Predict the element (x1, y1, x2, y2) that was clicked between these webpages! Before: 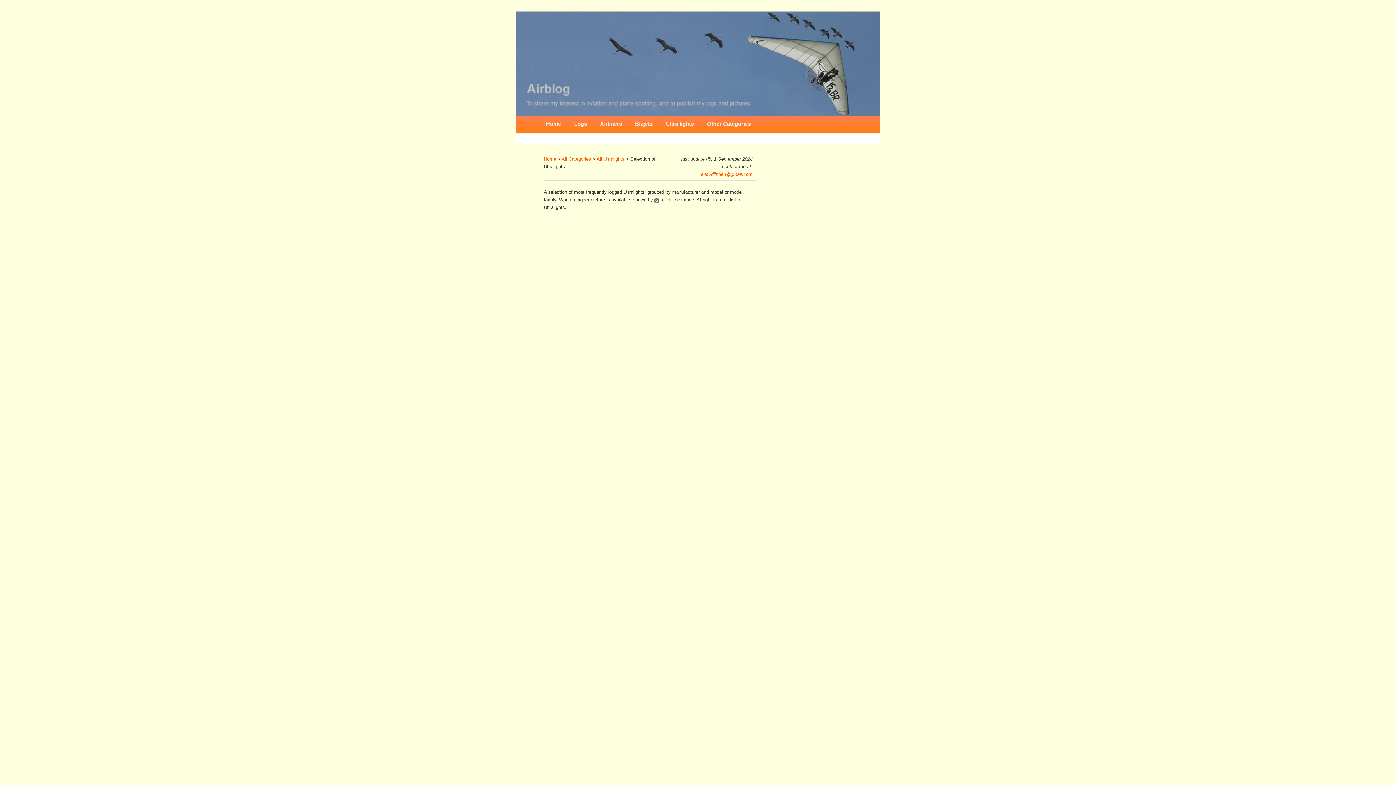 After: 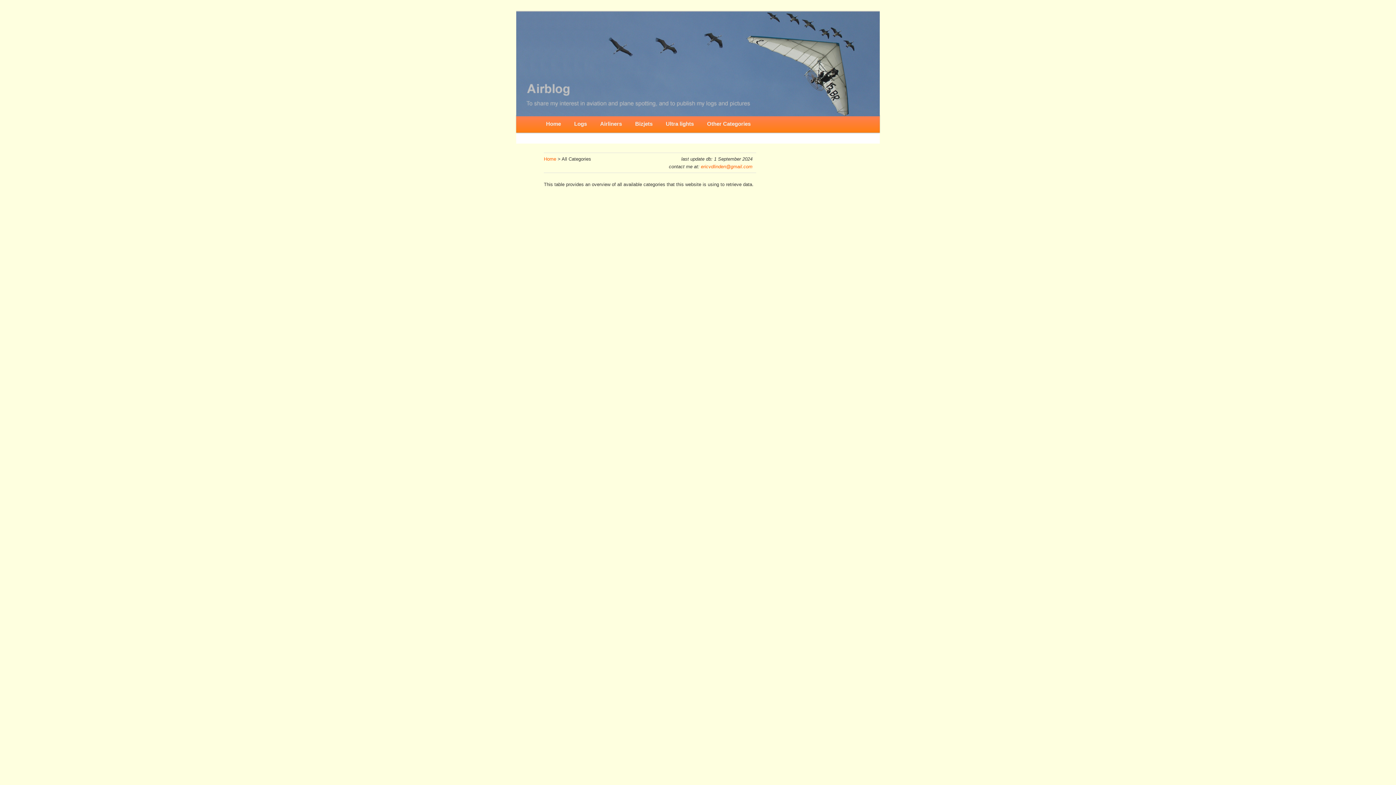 Action: label: All Categories bbox: (561, 156, 591, 161)